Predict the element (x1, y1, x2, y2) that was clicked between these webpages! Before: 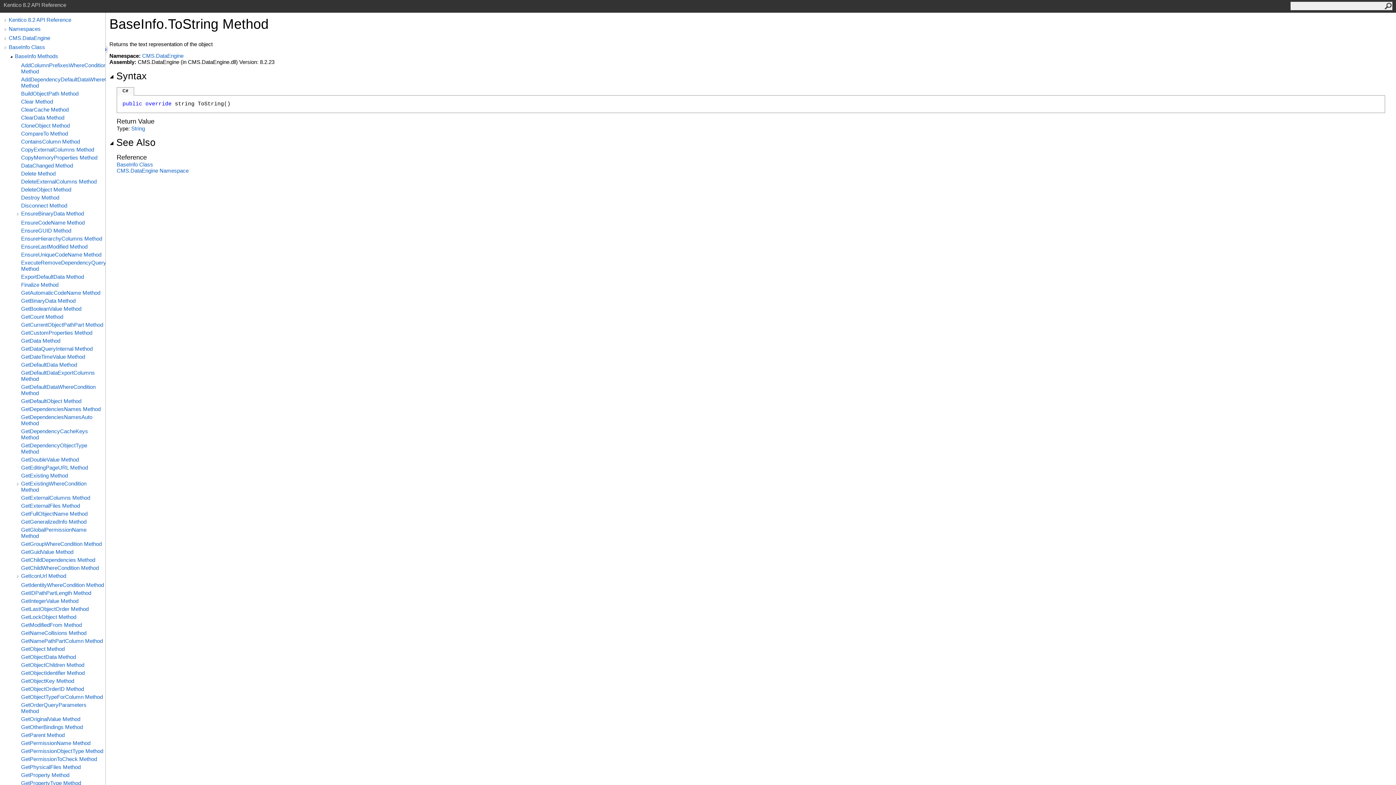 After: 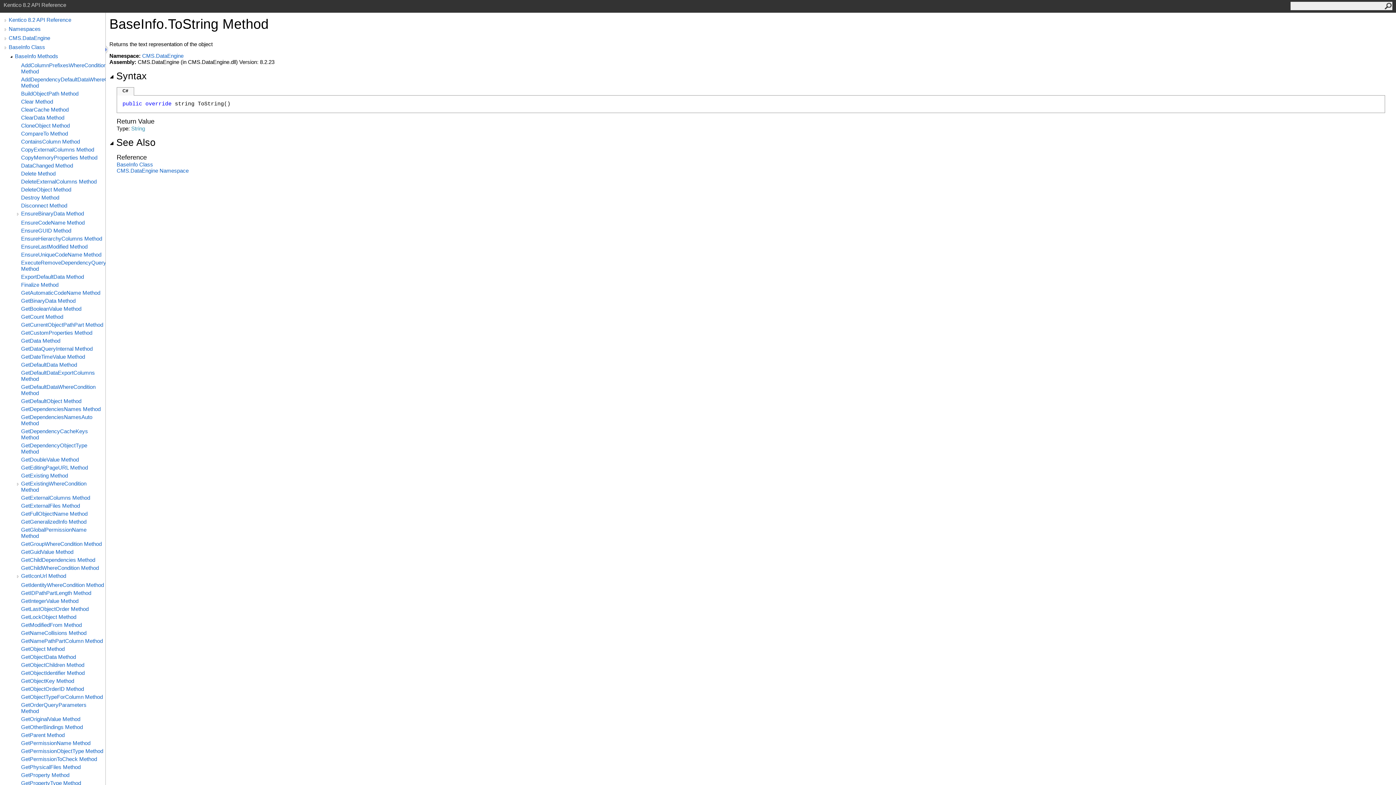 Action: label: String bbox: (131, 125, 145, 131)